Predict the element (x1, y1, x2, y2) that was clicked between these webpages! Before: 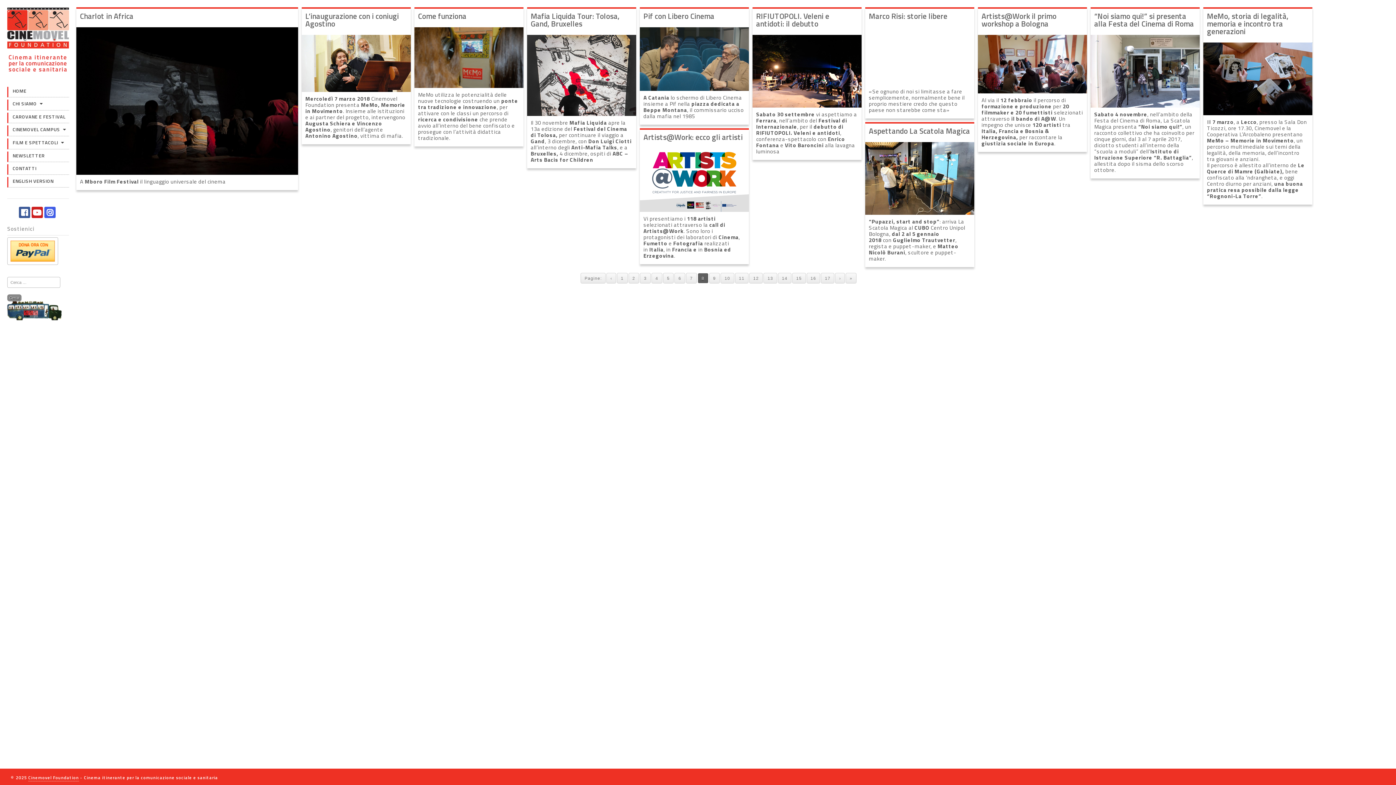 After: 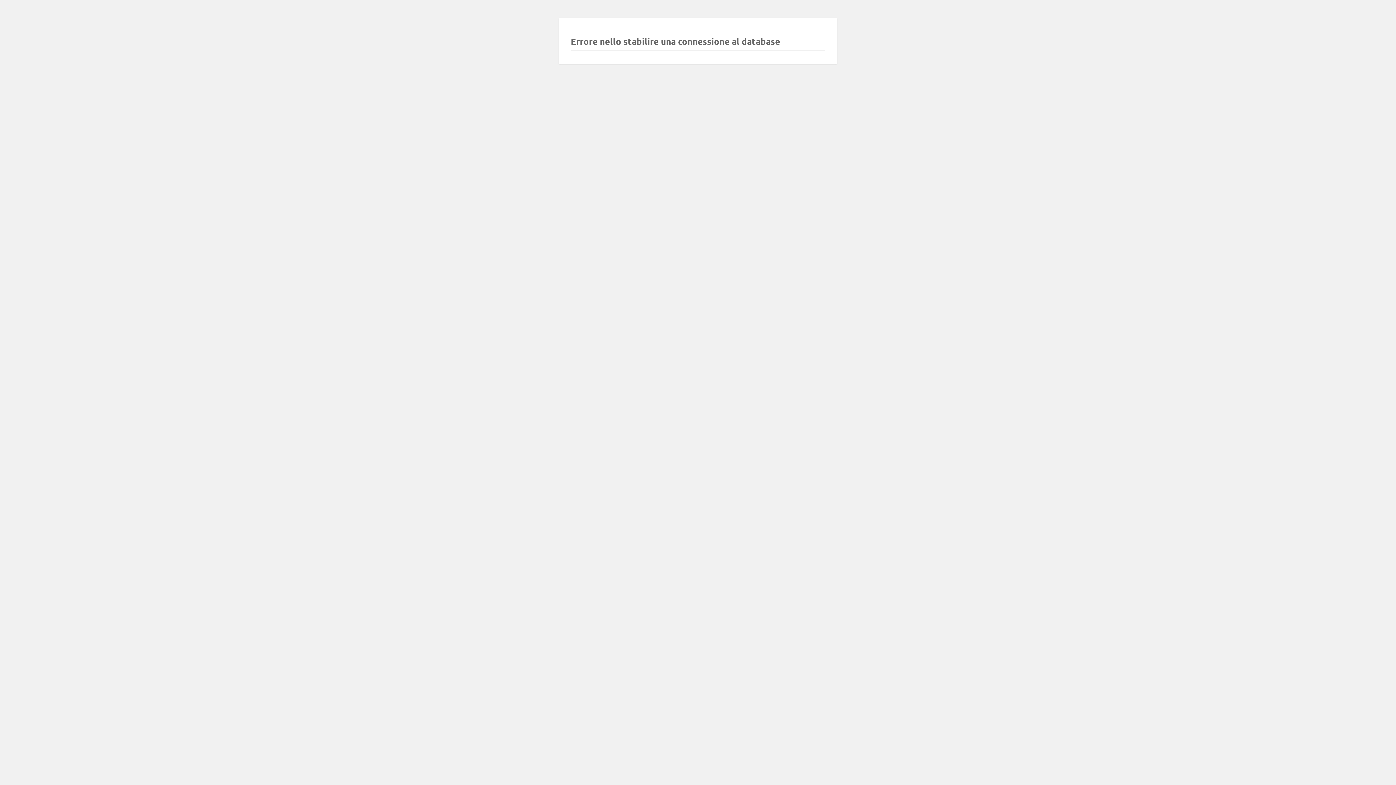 Action: label: ENGLISH VERSION bbox: (12, 177, 69, 185)